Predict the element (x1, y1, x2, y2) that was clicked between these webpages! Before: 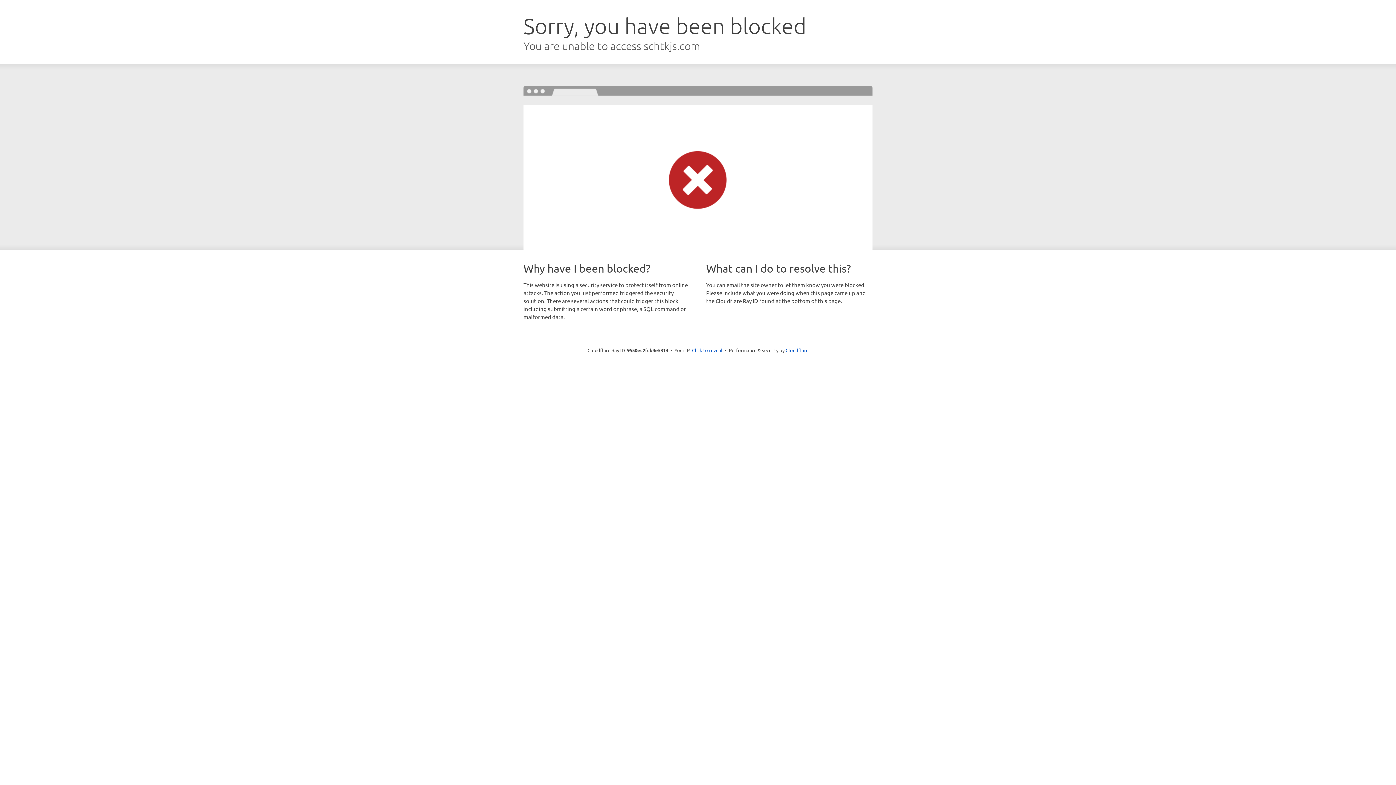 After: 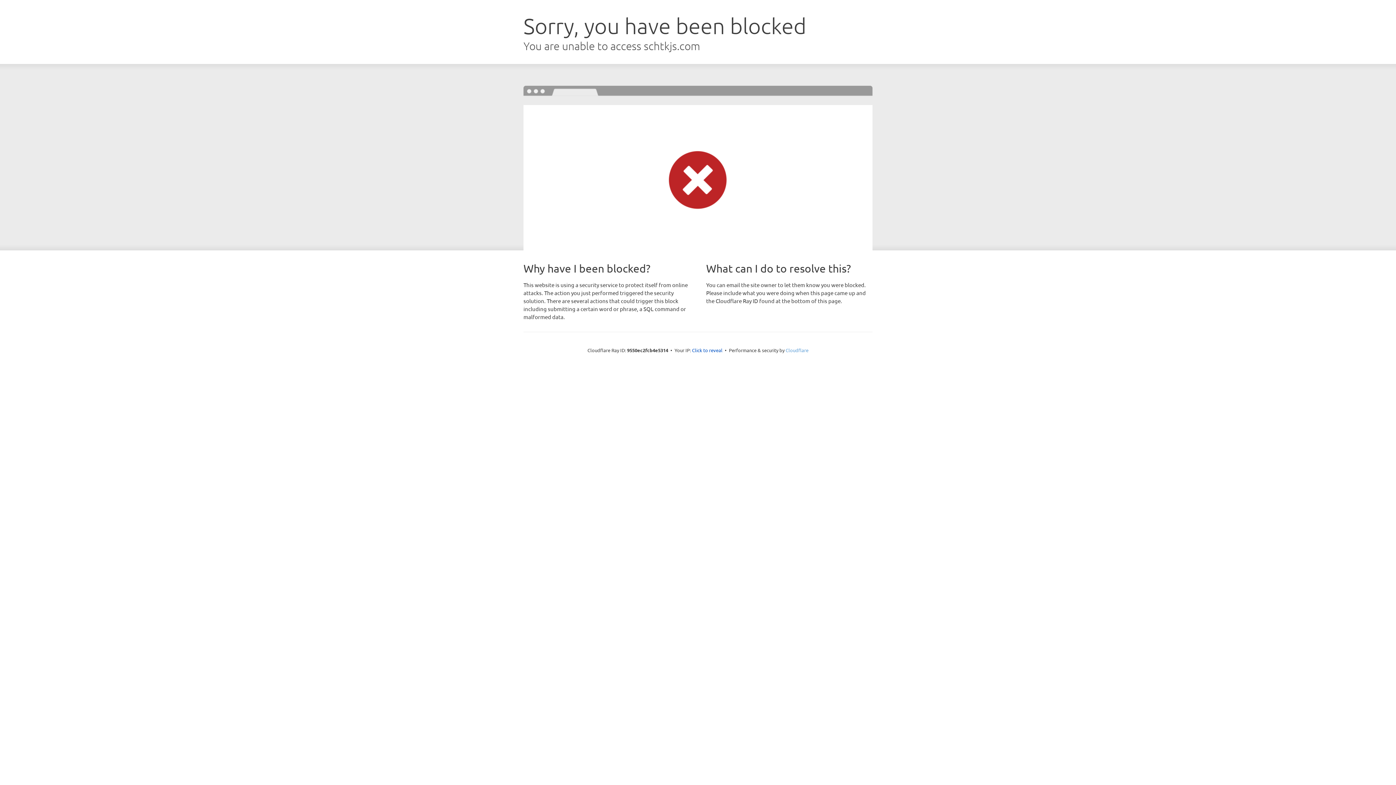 Action: bbox: (785, 347, 808, 353) label: Cloudflare